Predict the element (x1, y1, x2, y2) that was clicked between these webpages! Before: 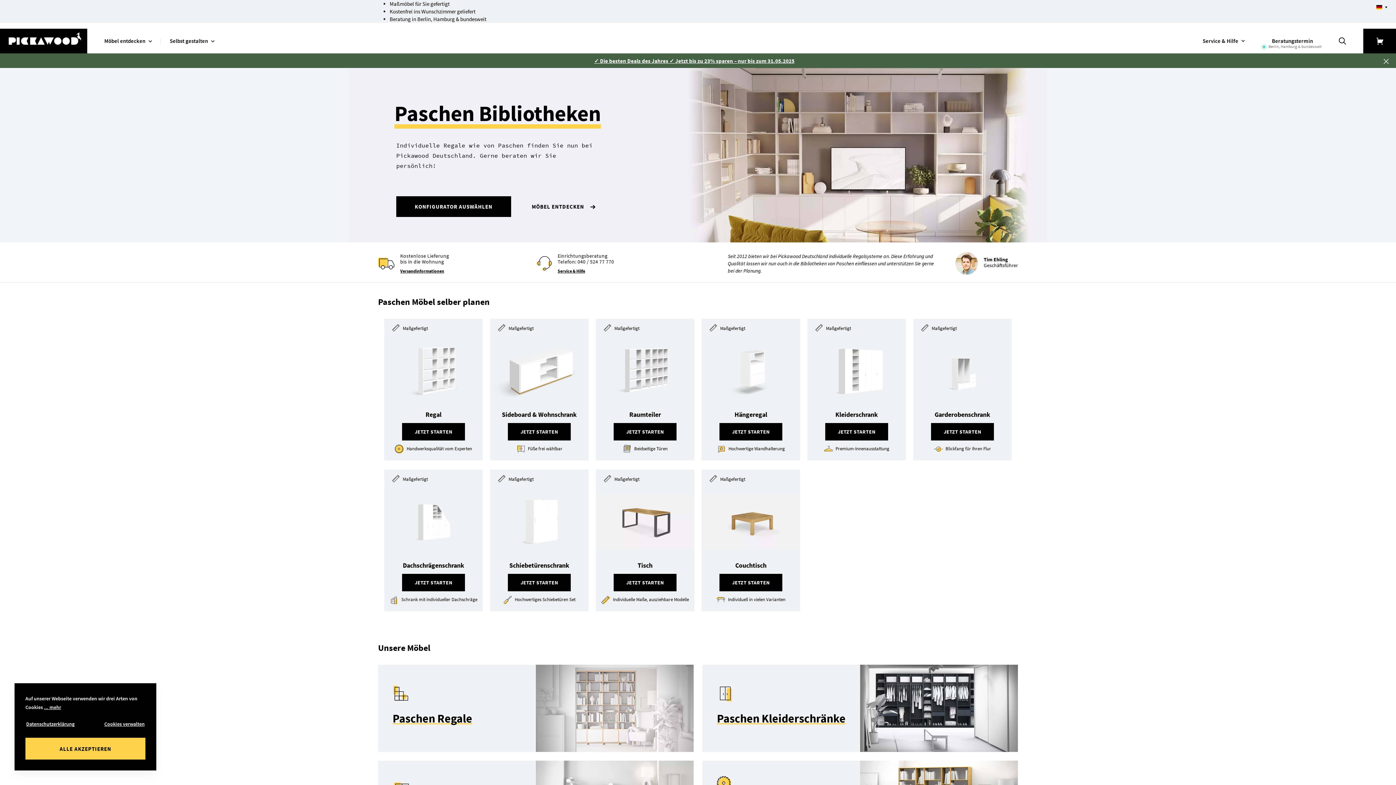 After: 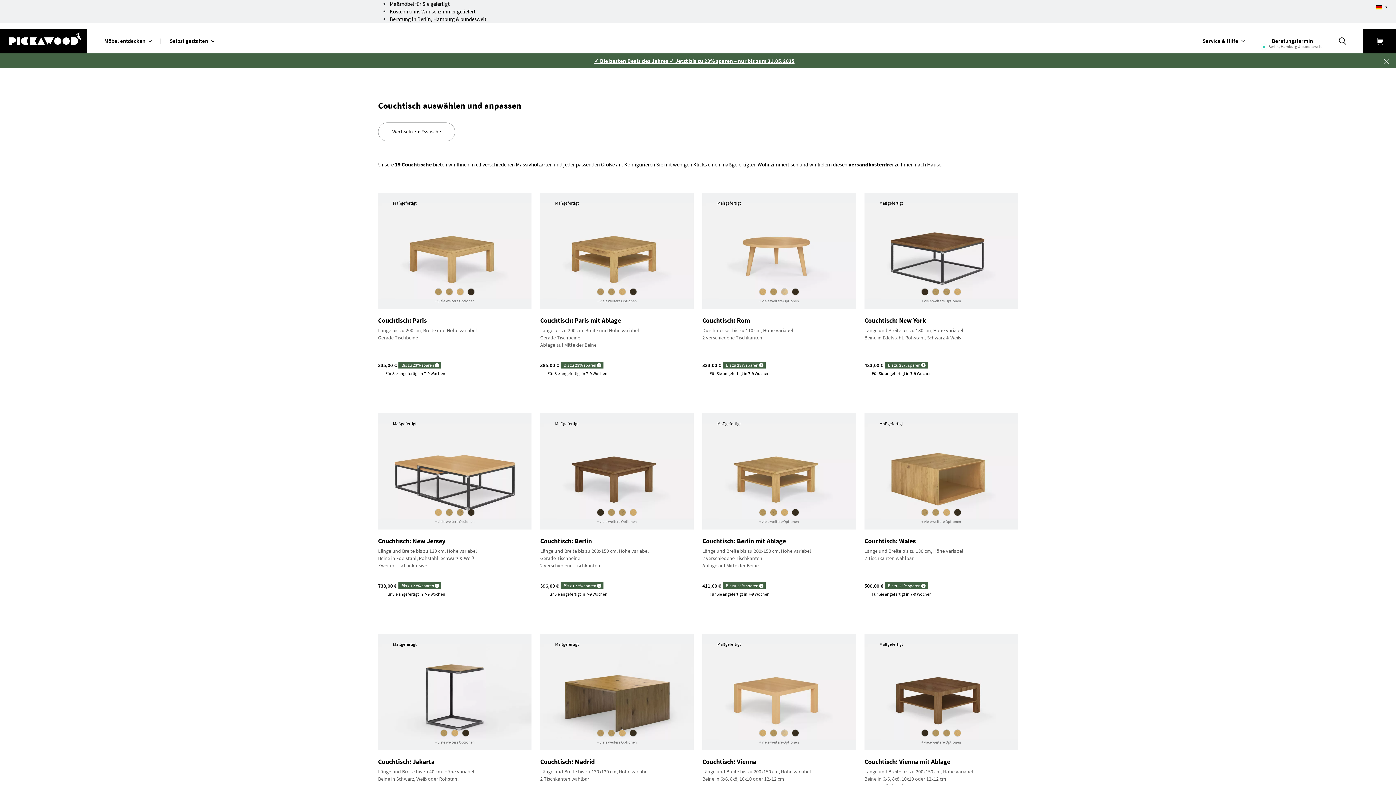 Action: bbox: (701, 469, 800, 611) label:  Maßgefertigt
JETZT STARTEN
Couchtisch
JETZT STARTEN
Couchtisch
Individuell in vielen Varianten